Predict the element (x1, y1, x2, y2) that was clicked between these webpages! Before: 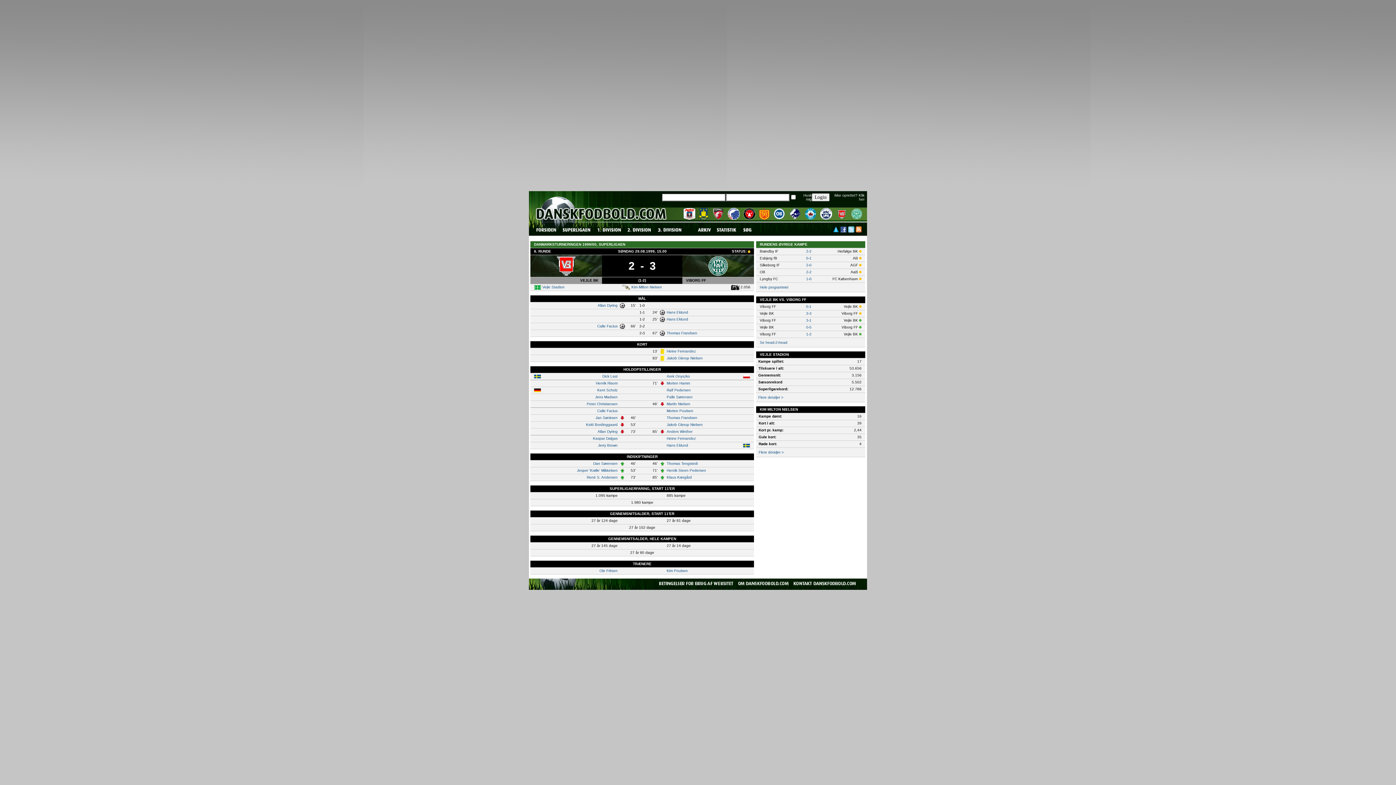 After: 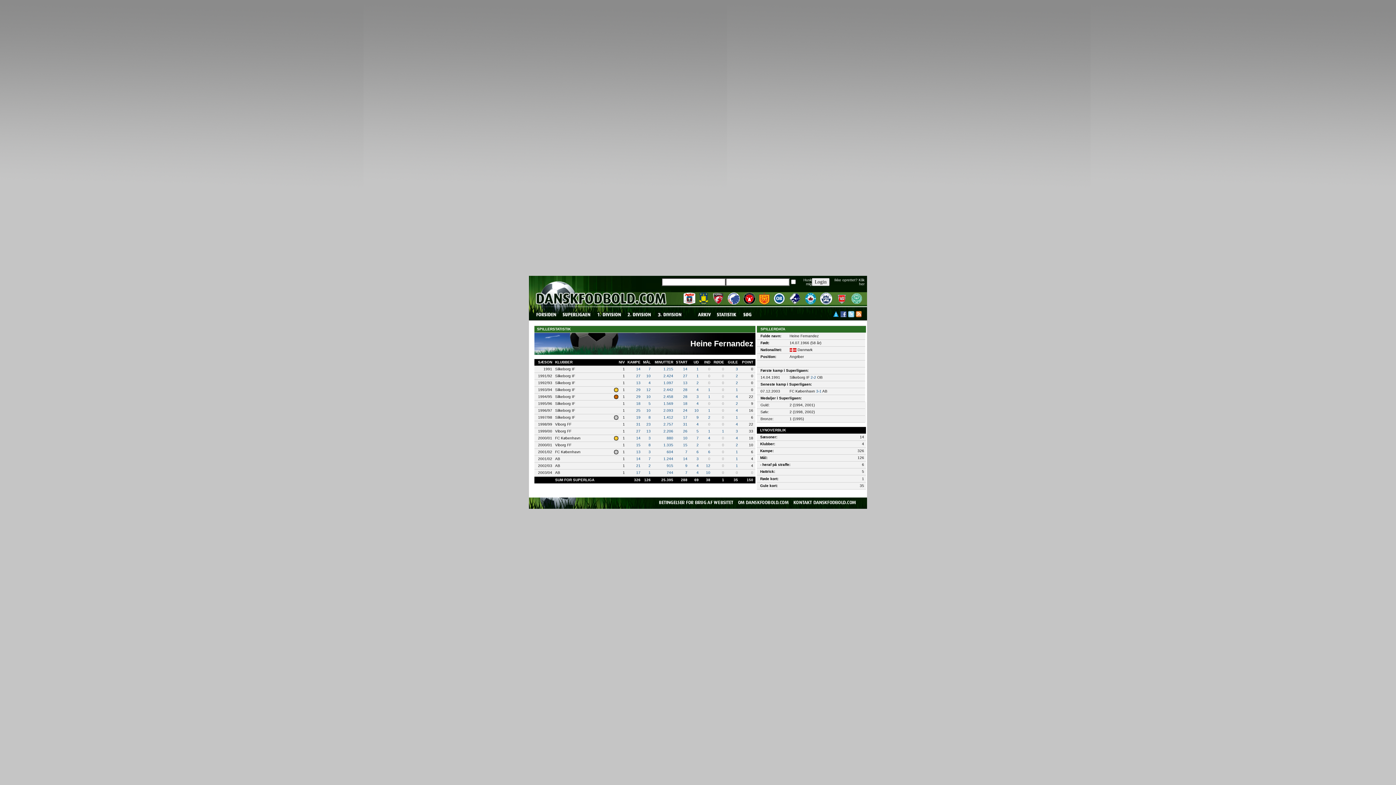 Action: label: Heine Fernandez bbox: (666, 436, 696, 440)